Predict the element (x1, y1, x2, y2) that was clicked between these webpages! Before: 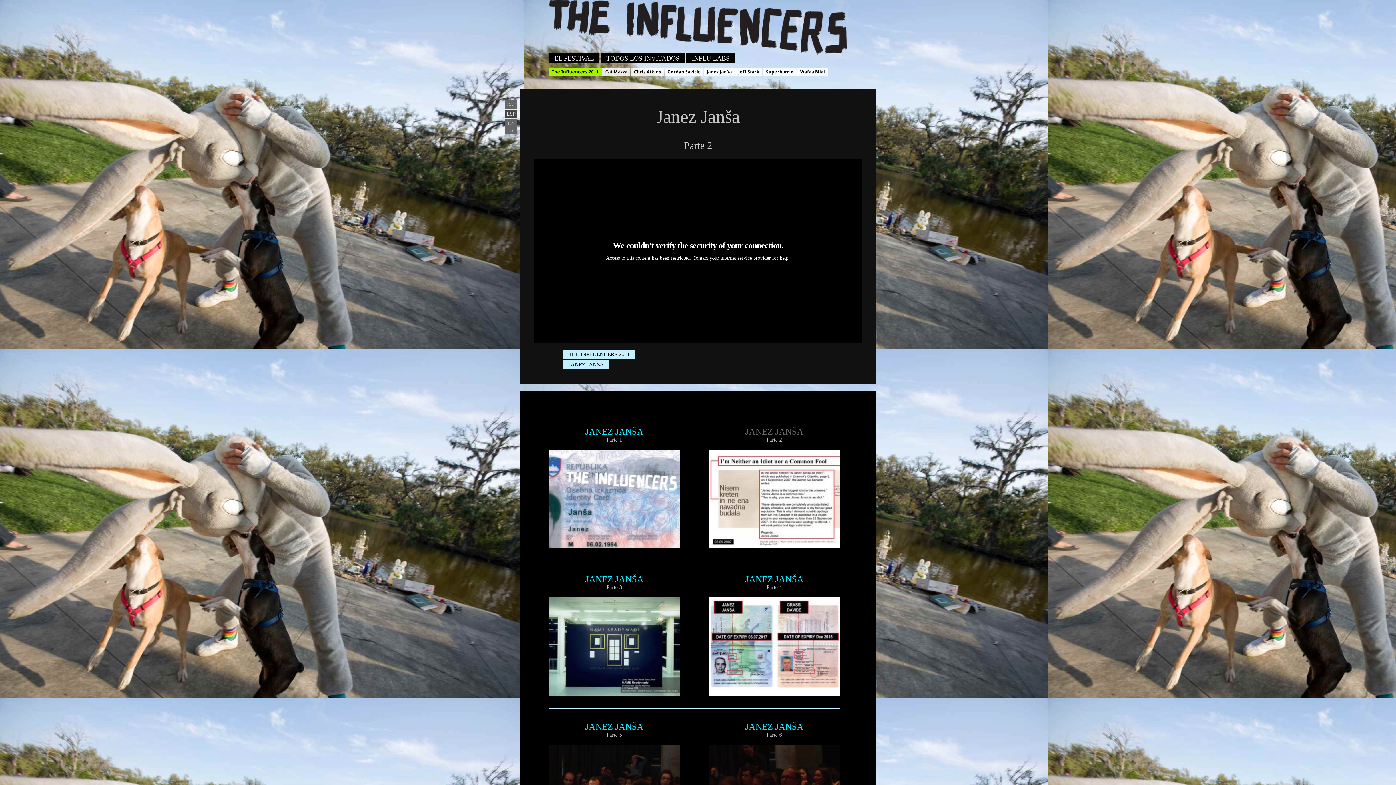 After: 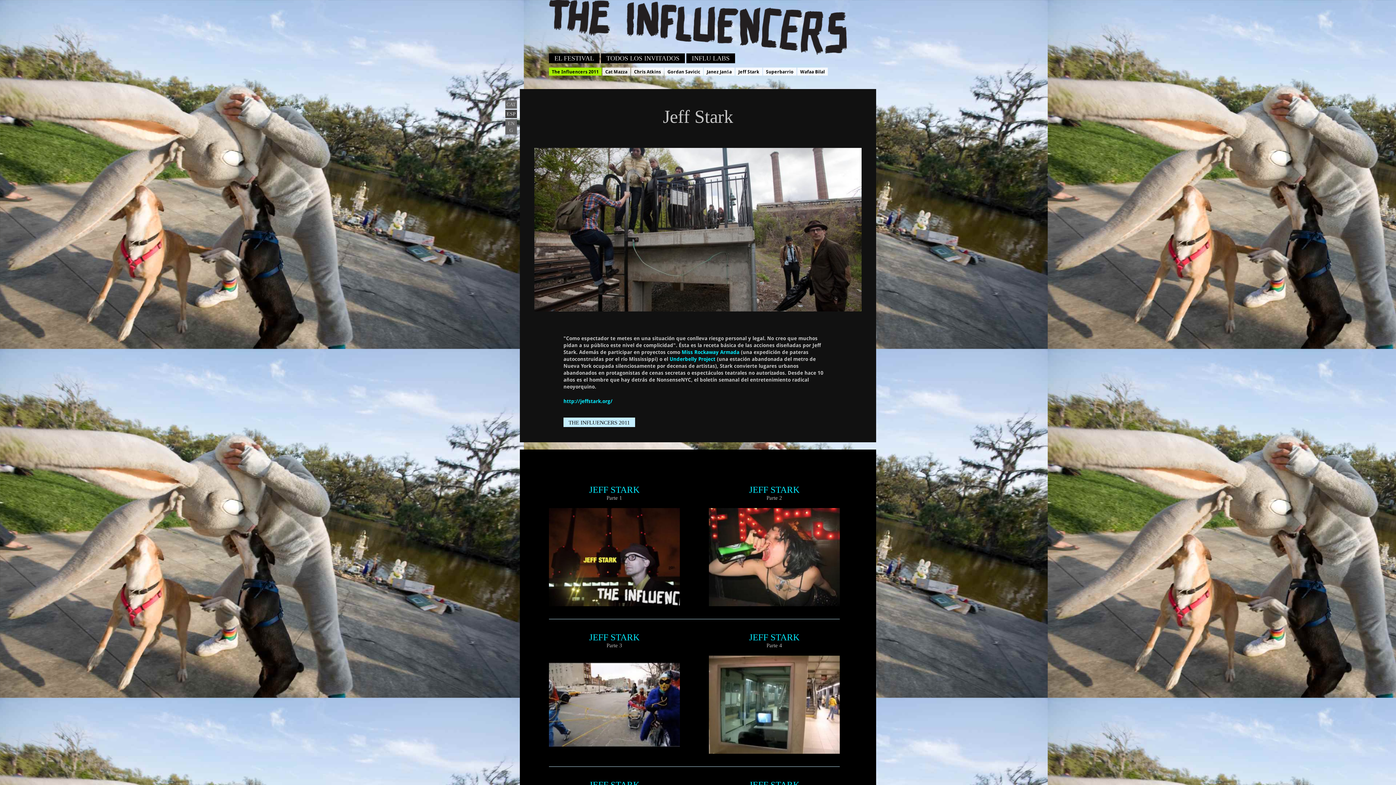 Action: label: Jeff Stark bbox: (735, 67, 762, 75)